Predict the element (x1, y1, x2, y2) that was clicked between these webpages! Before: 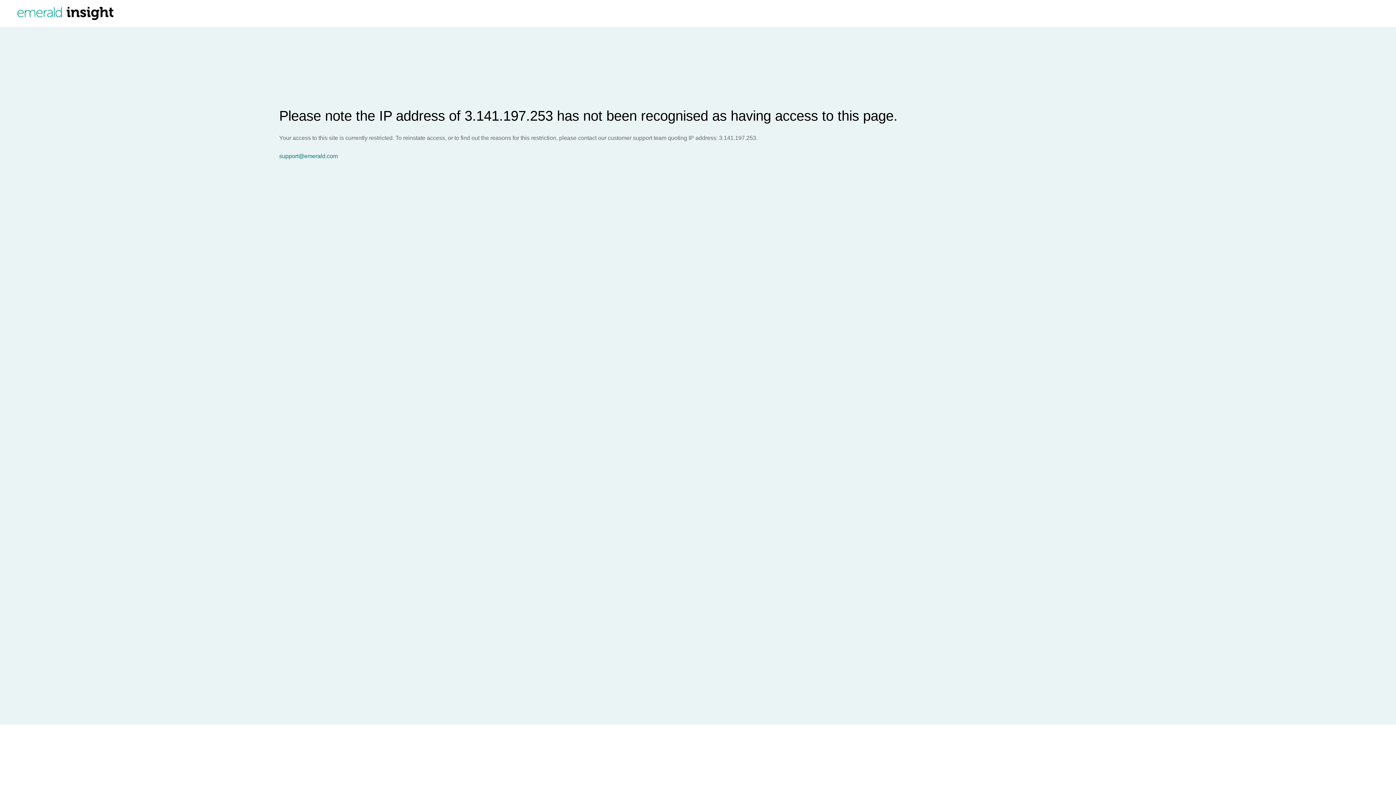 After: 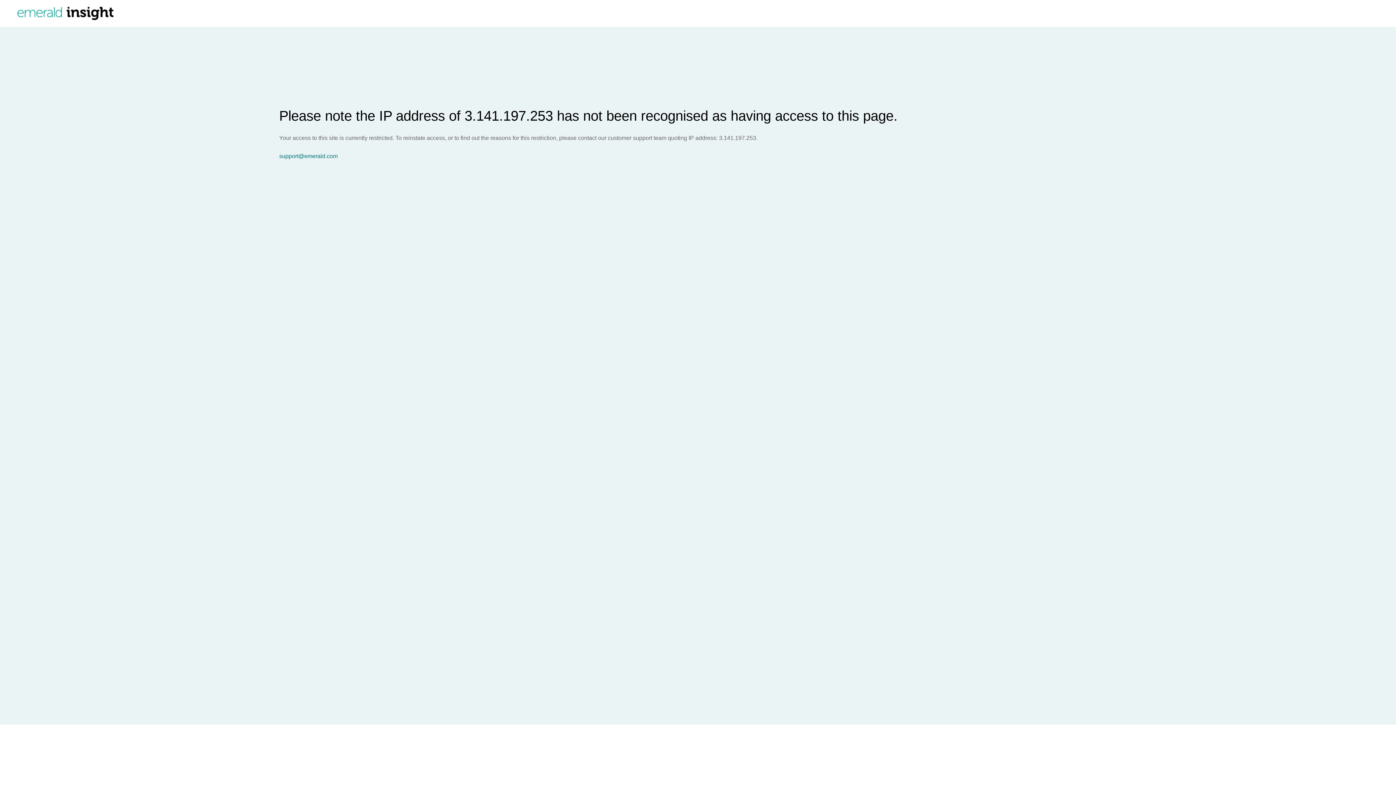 Action: bbox: (279, 153, 1396, 159) label: support@emerald.com